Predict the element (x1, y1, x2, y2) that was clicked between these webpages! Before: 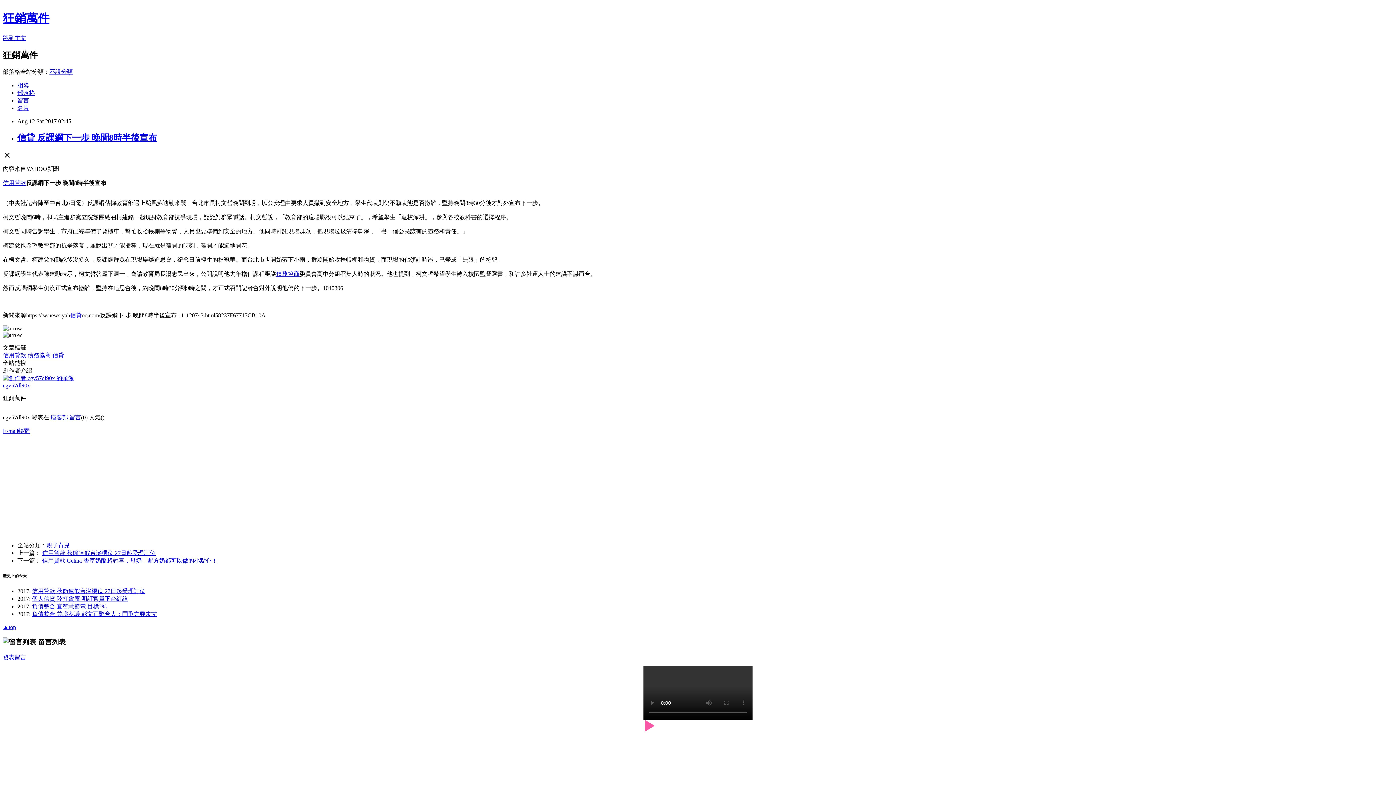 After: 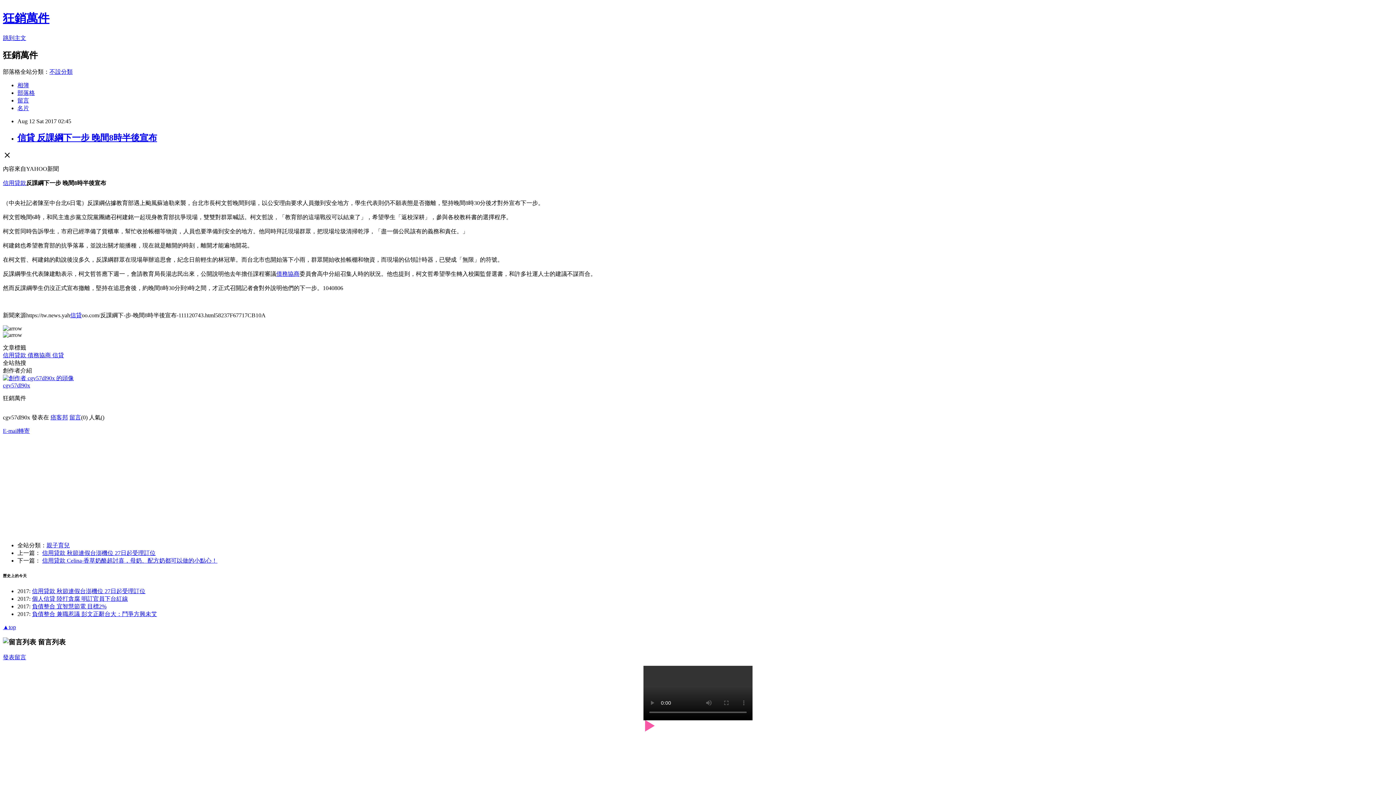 Action: label: 留言 bbox: (17, 97, 29, 103)